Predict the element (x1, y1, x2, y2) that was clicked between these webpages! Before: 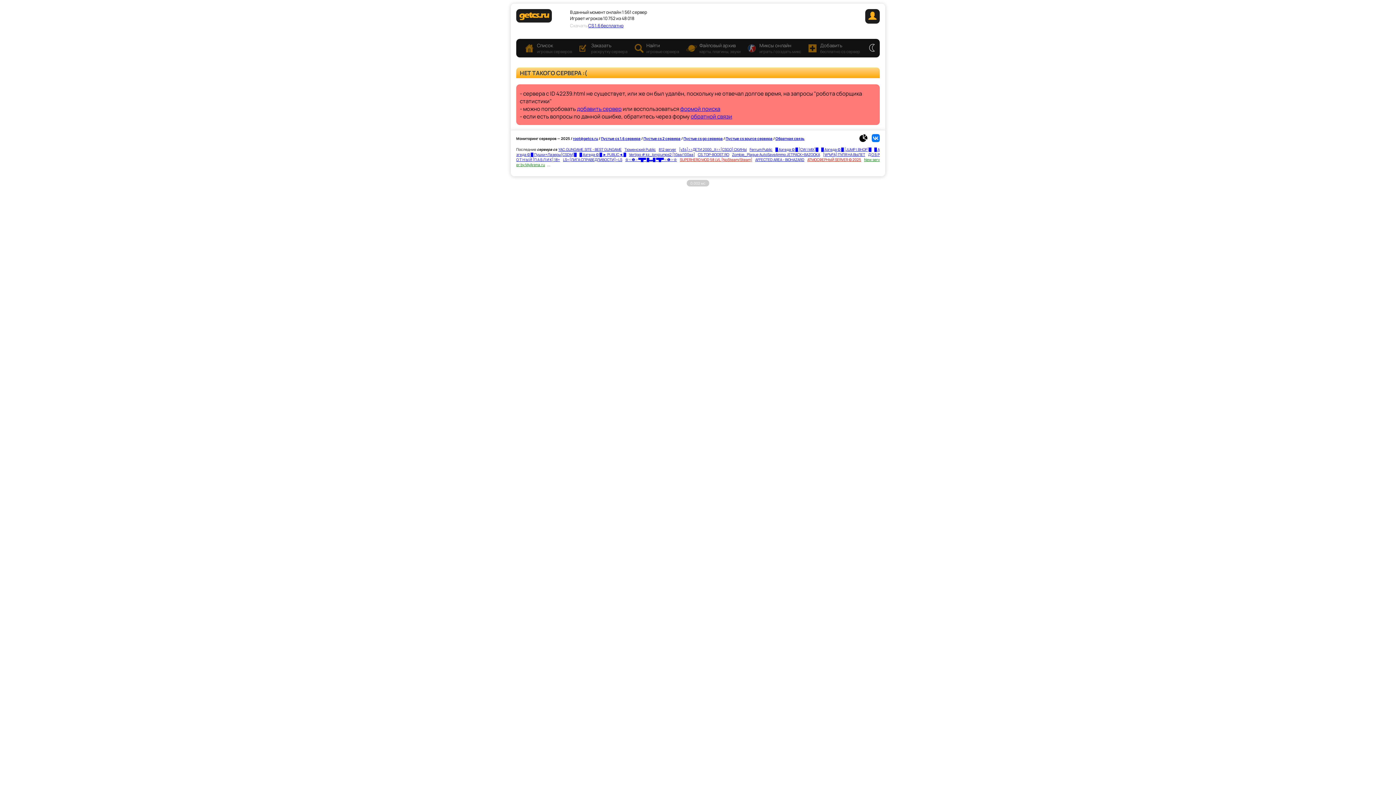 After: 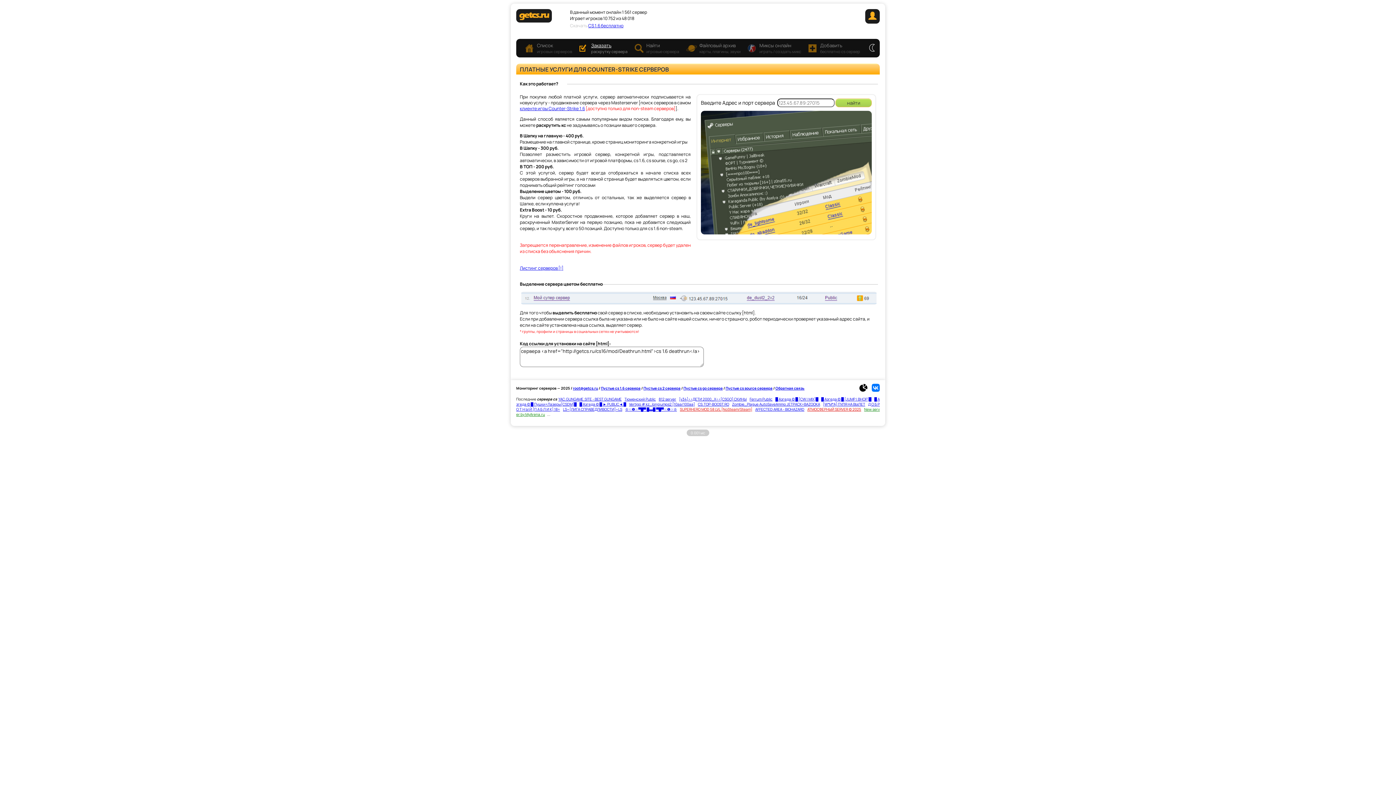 Action: label: Заказать
раскрутку сервера bbox: (579, 38, 634, 57)